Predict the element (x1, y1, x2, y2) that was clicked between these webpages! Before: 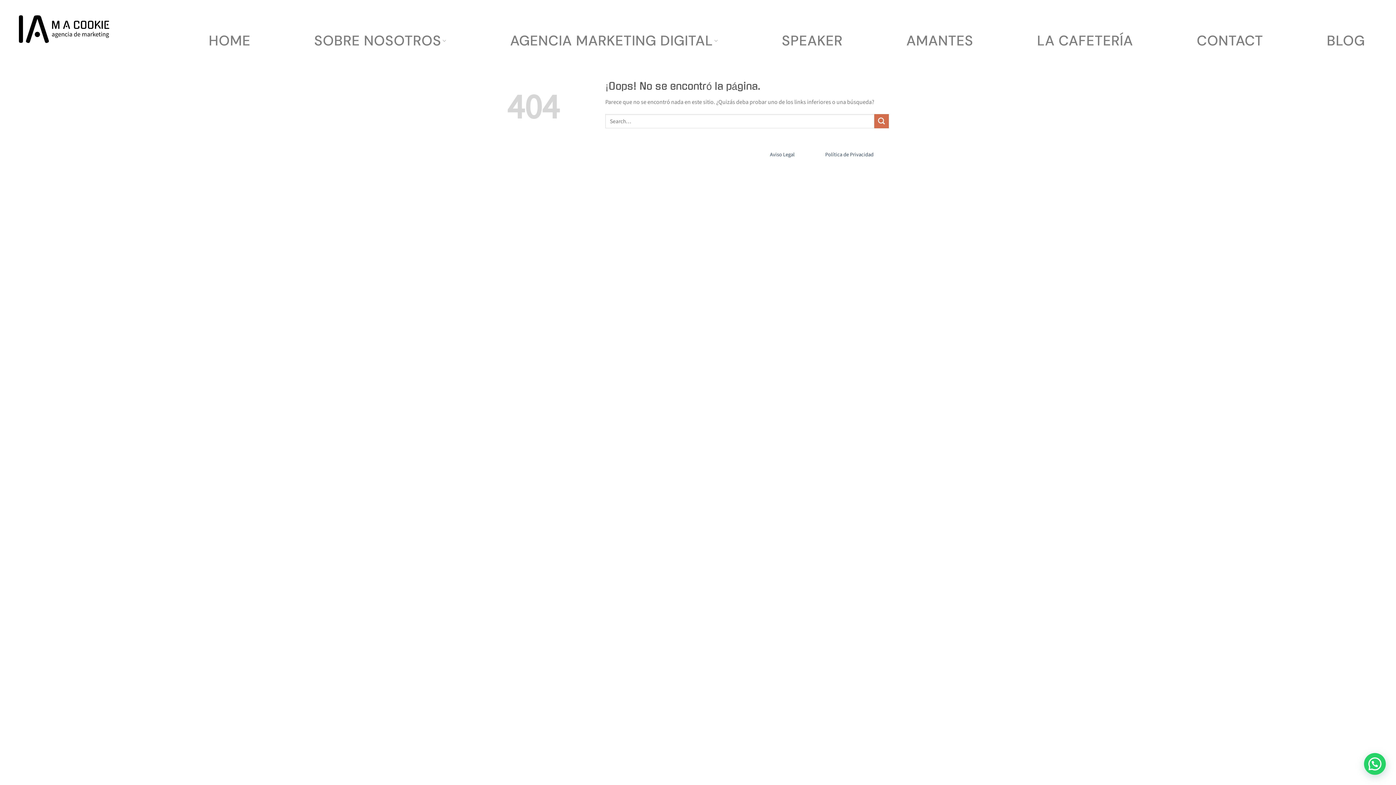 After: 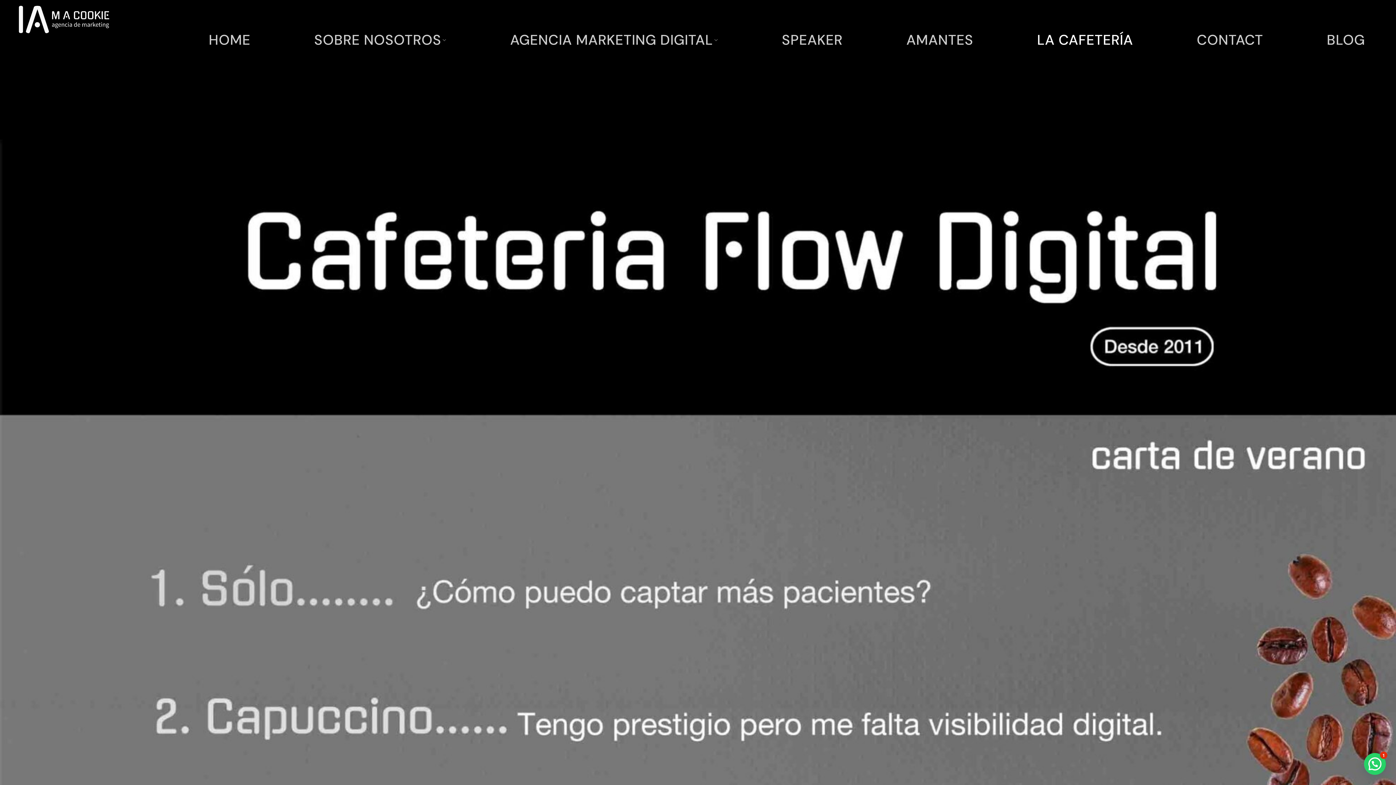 Action: label: LA CAFETERÍA bbox: (1037, 26, 1133, 55)